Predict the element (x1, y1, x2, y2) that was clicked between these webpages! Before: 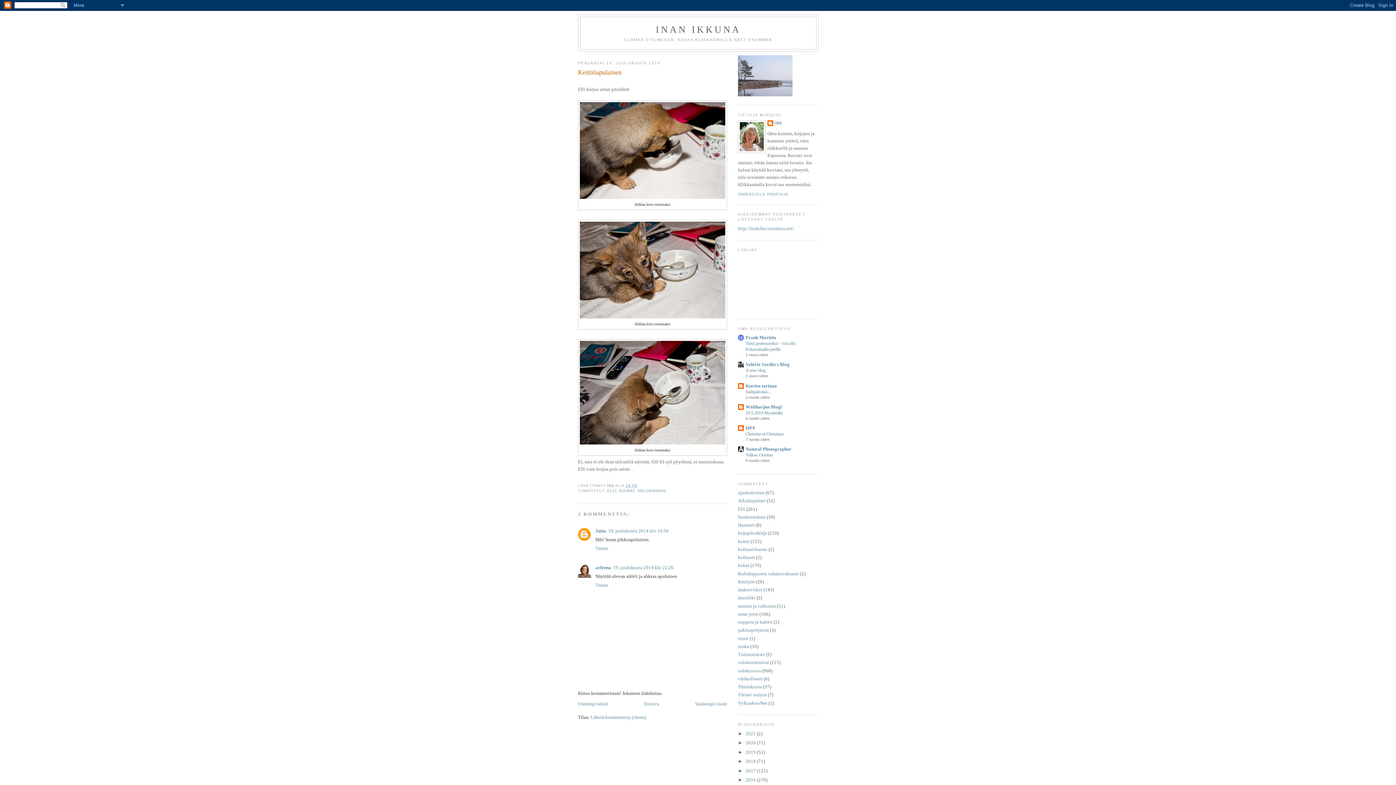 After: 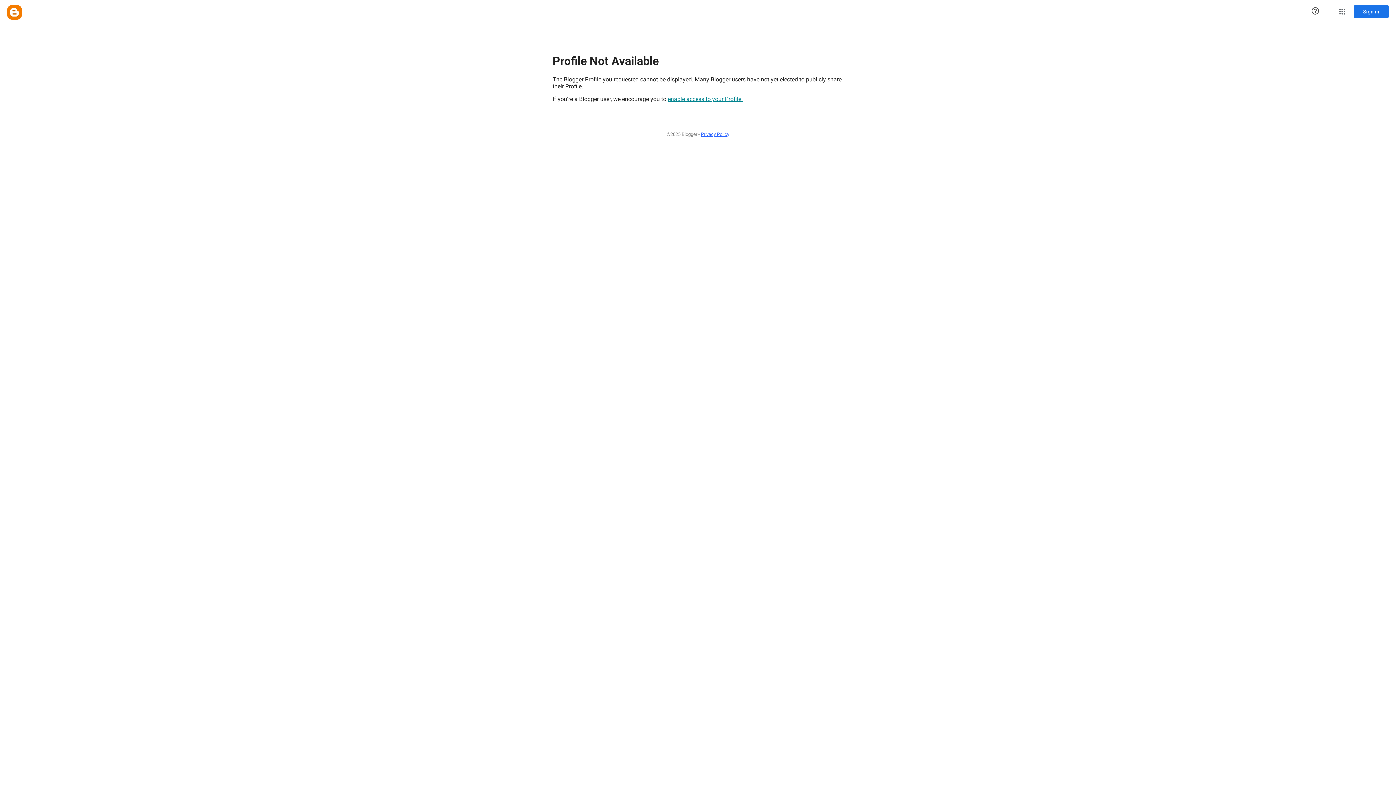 Action: label: Jutta bbox: (595, 528, 606, 533)